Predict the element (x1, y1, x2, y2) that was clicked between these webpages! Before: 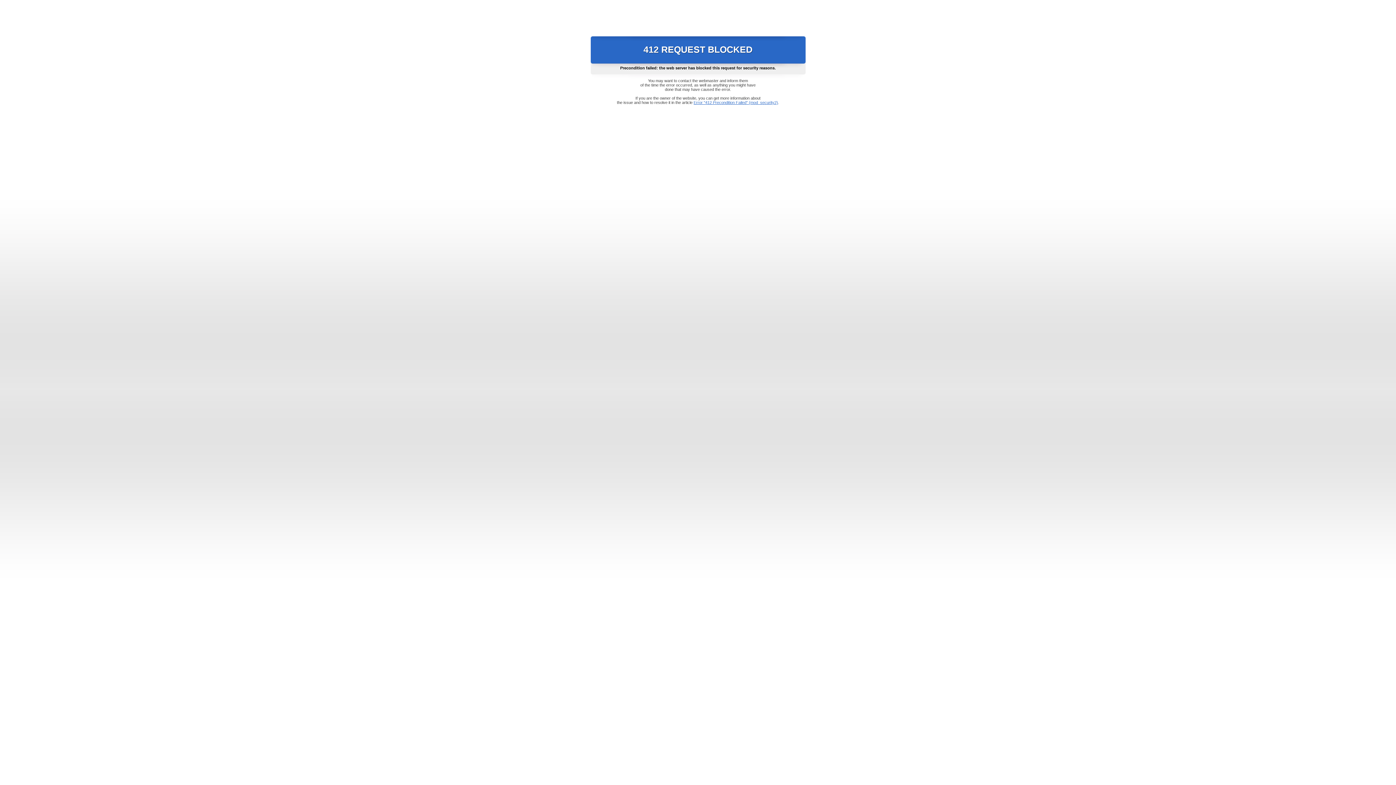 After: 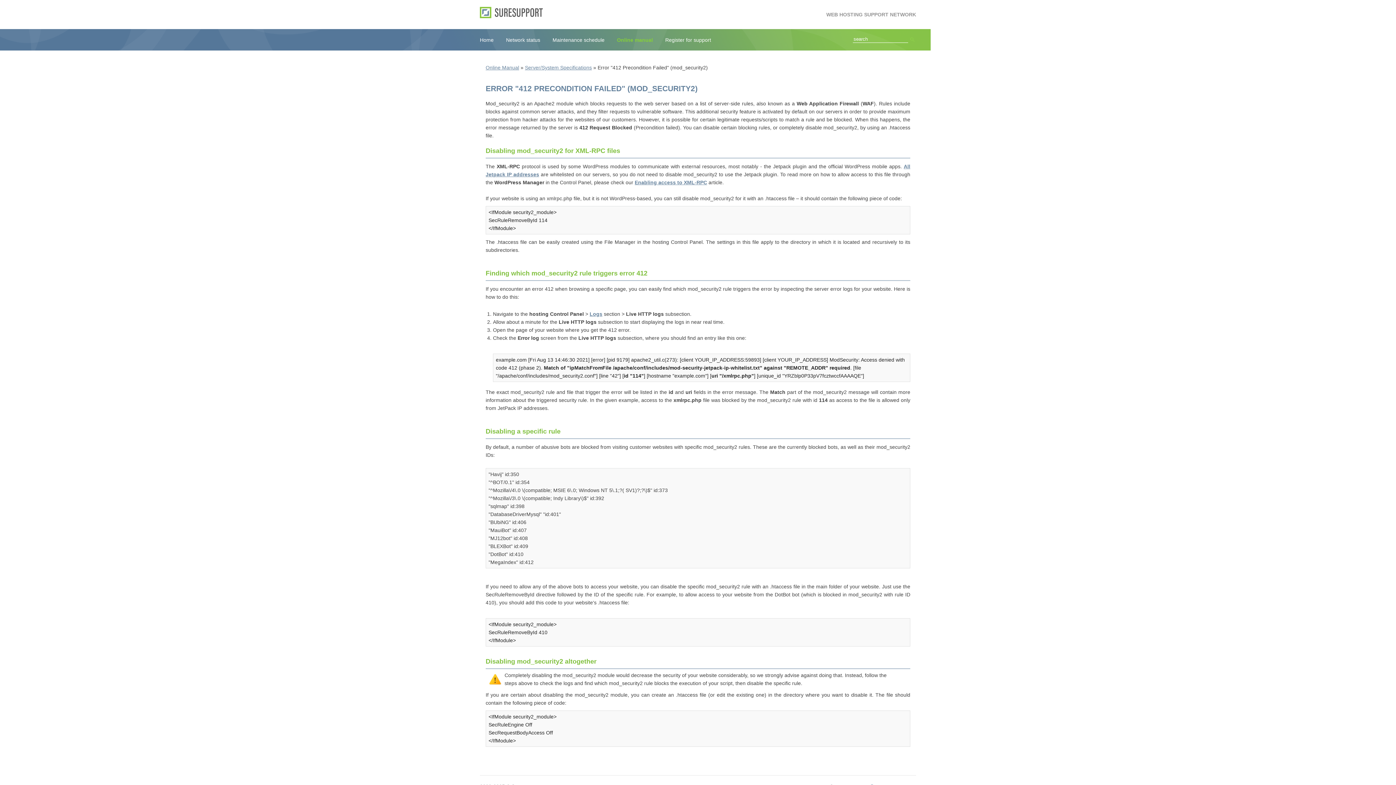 Action: label: Error "412 Precondition Failed" (mod_security2) bbox: (693, 100, 778, 104)